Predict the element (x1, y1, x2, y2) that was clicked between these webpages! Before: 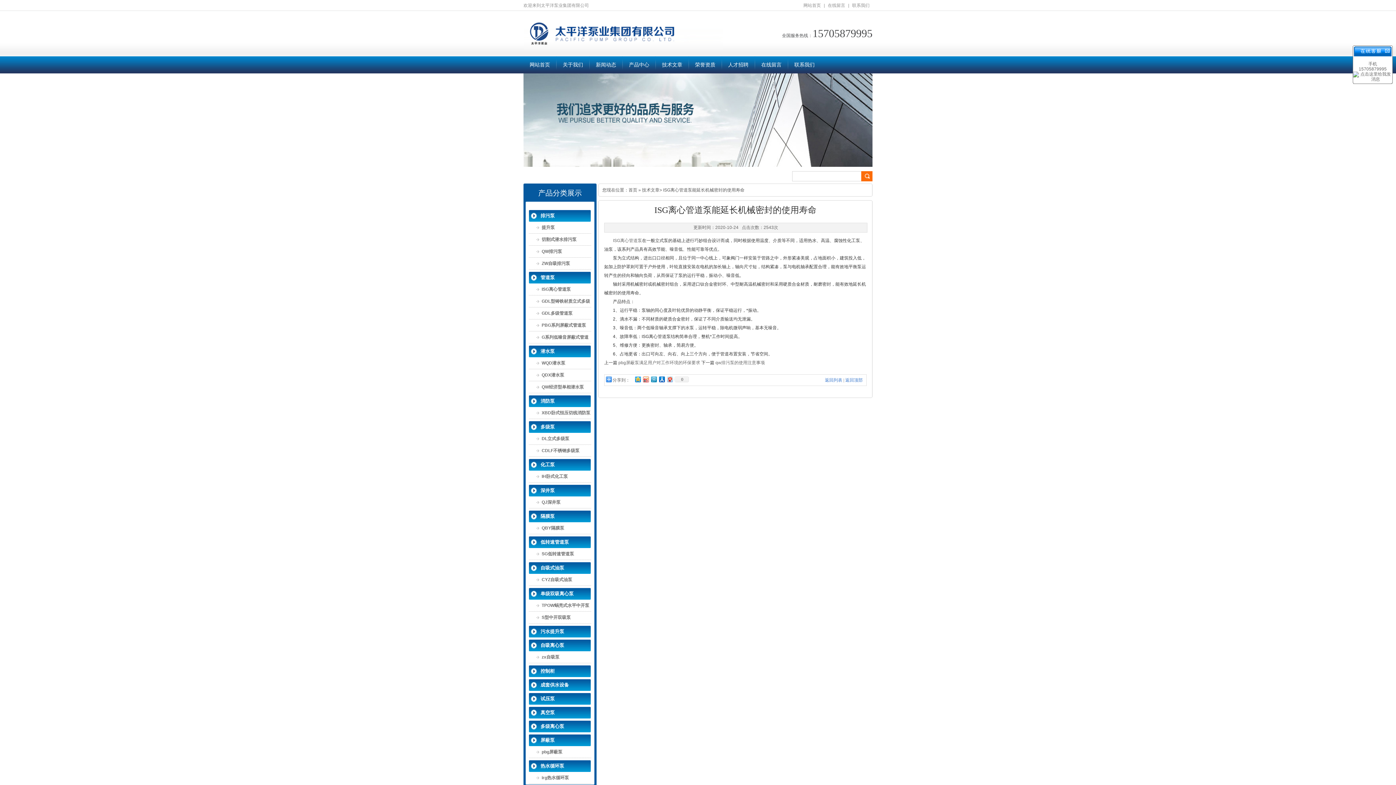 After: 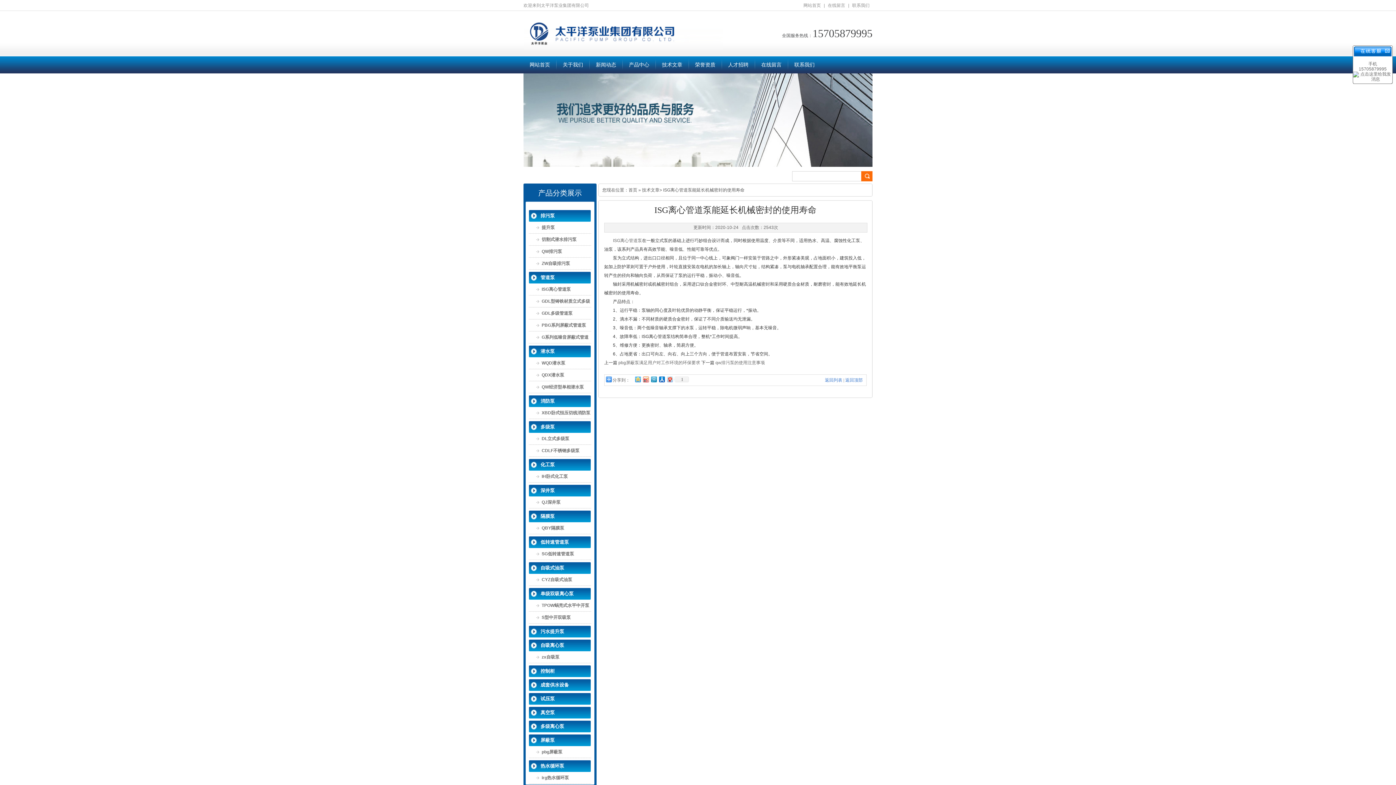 Action: bbox: (633, 374, 641, 384)